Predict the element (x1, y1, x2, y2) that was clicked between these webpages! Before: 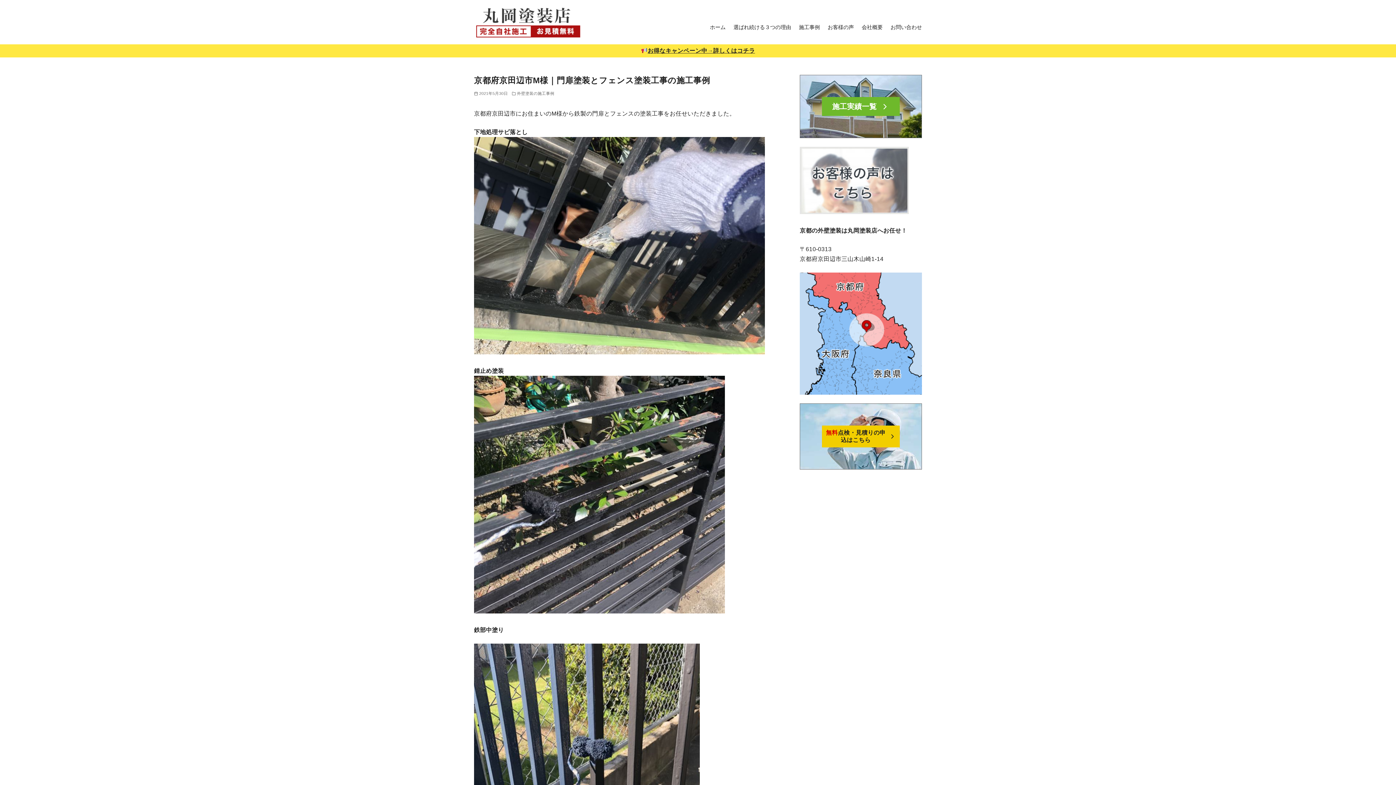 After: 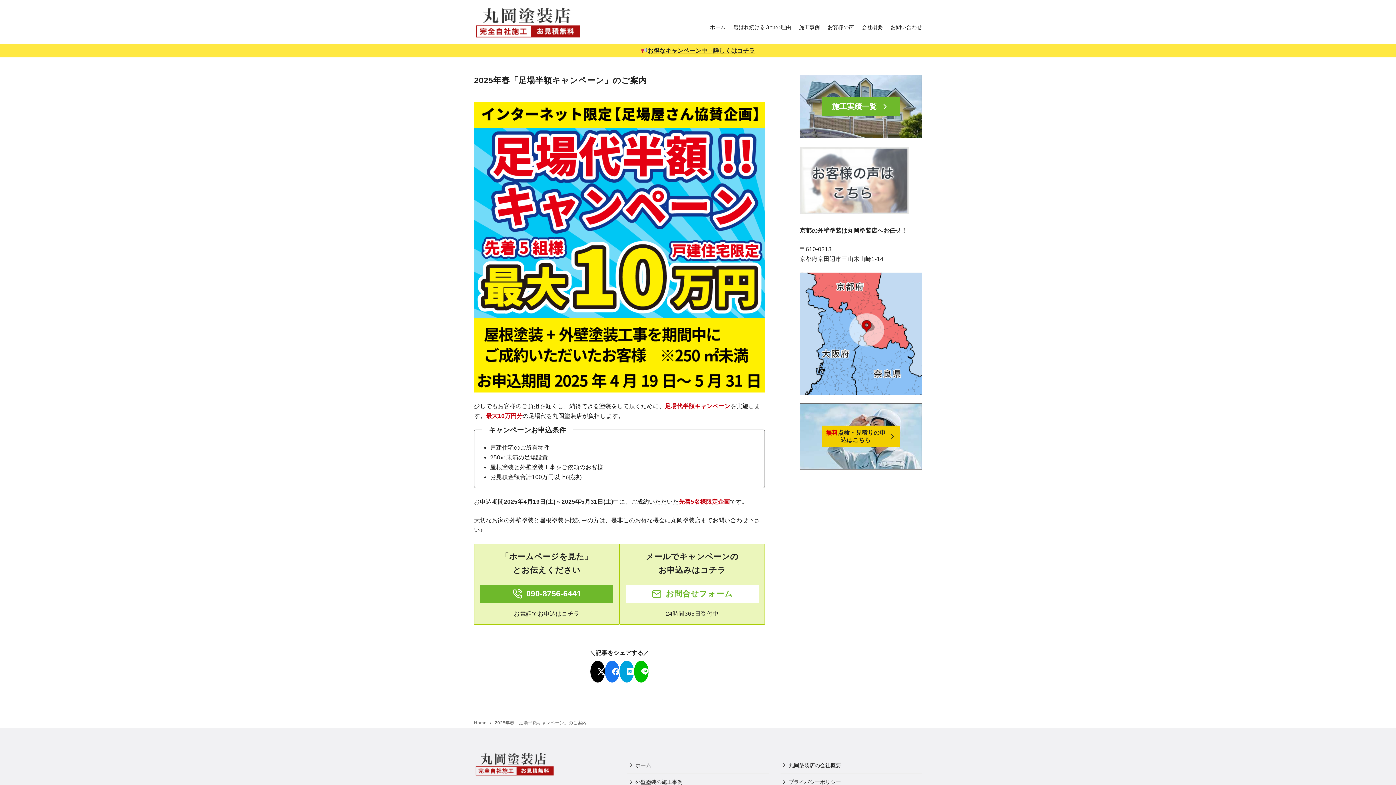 Action: bbox: (468, 47, 928, 54) label: お得なキャンペーン中→詳しくはコチラ